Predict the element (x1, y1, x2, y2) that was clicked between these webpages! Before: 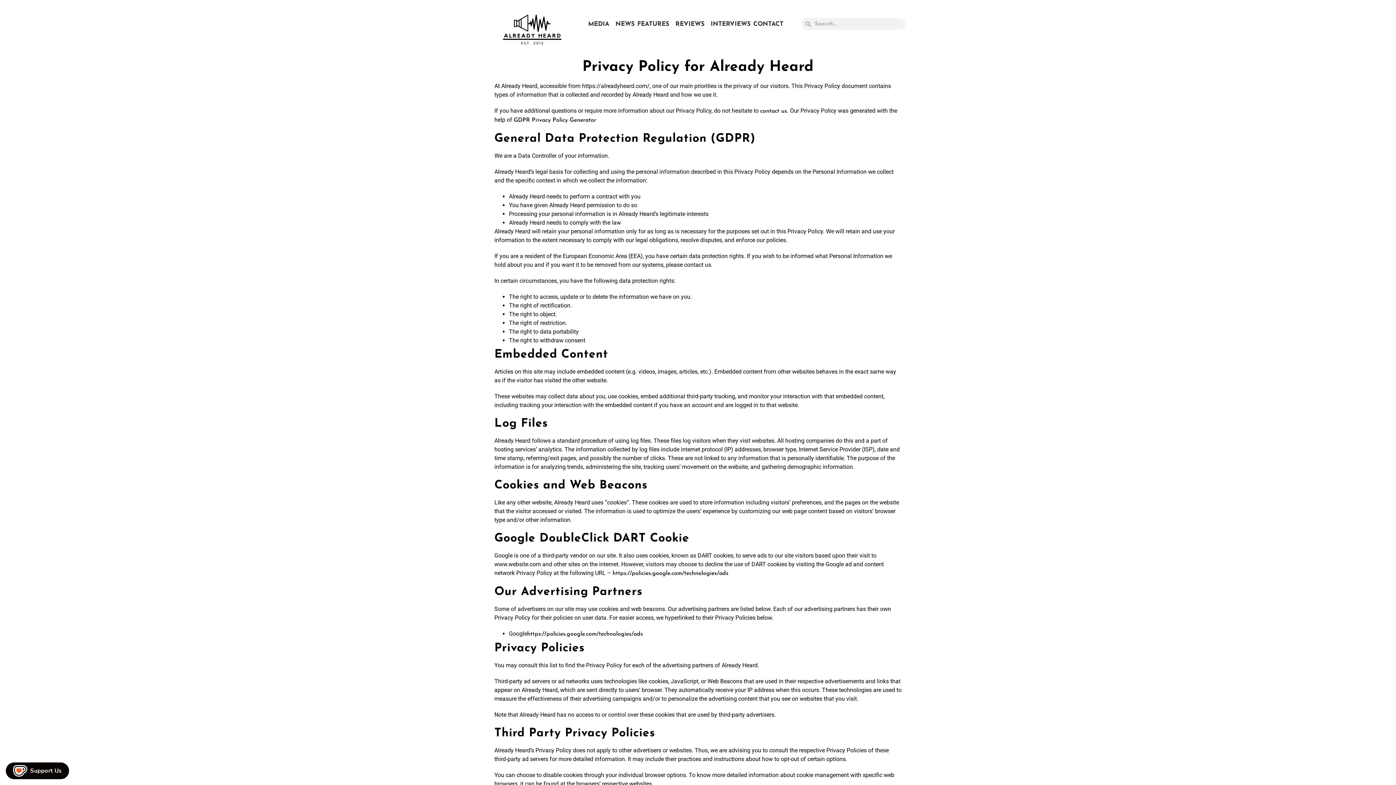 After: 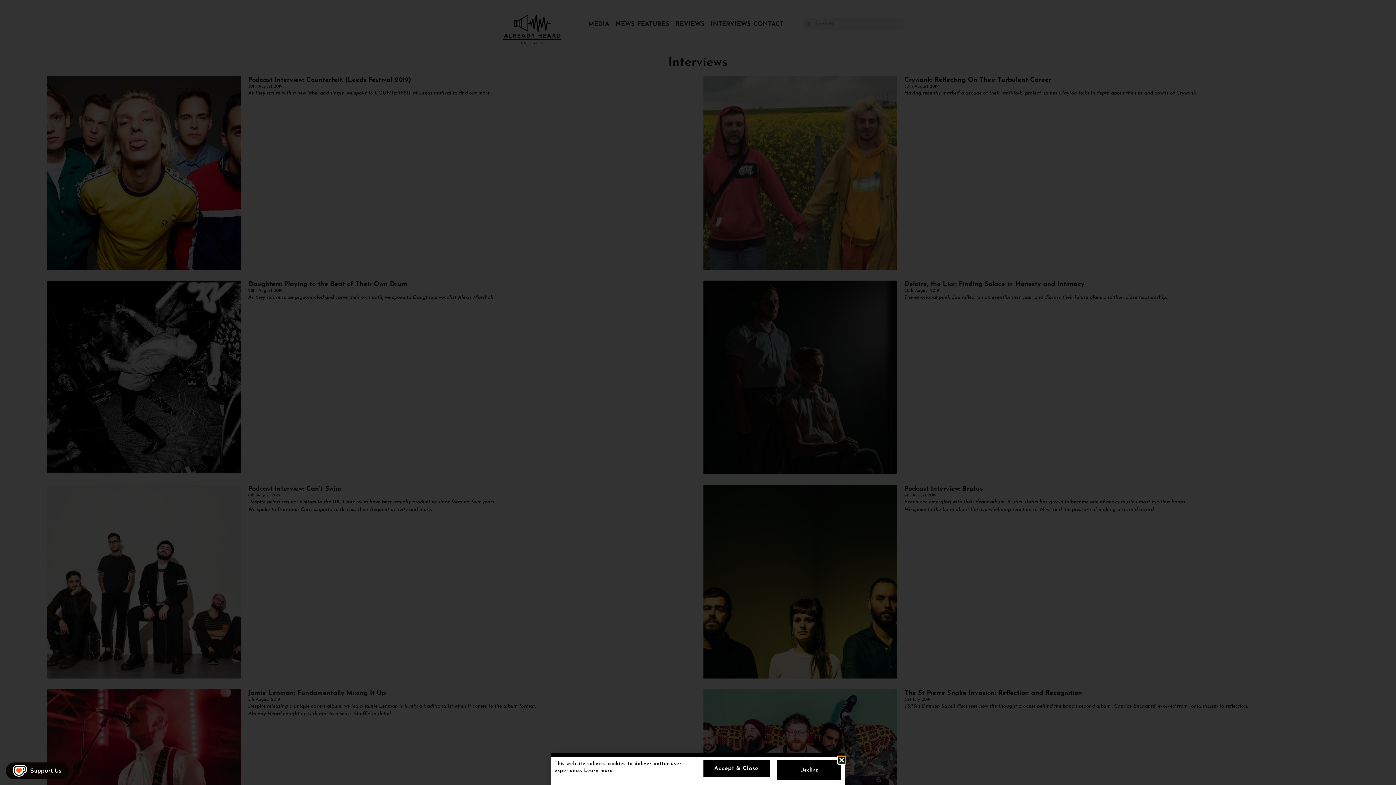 Action: label: INTERVIEWS bbox: (709, 14, 752, 34)